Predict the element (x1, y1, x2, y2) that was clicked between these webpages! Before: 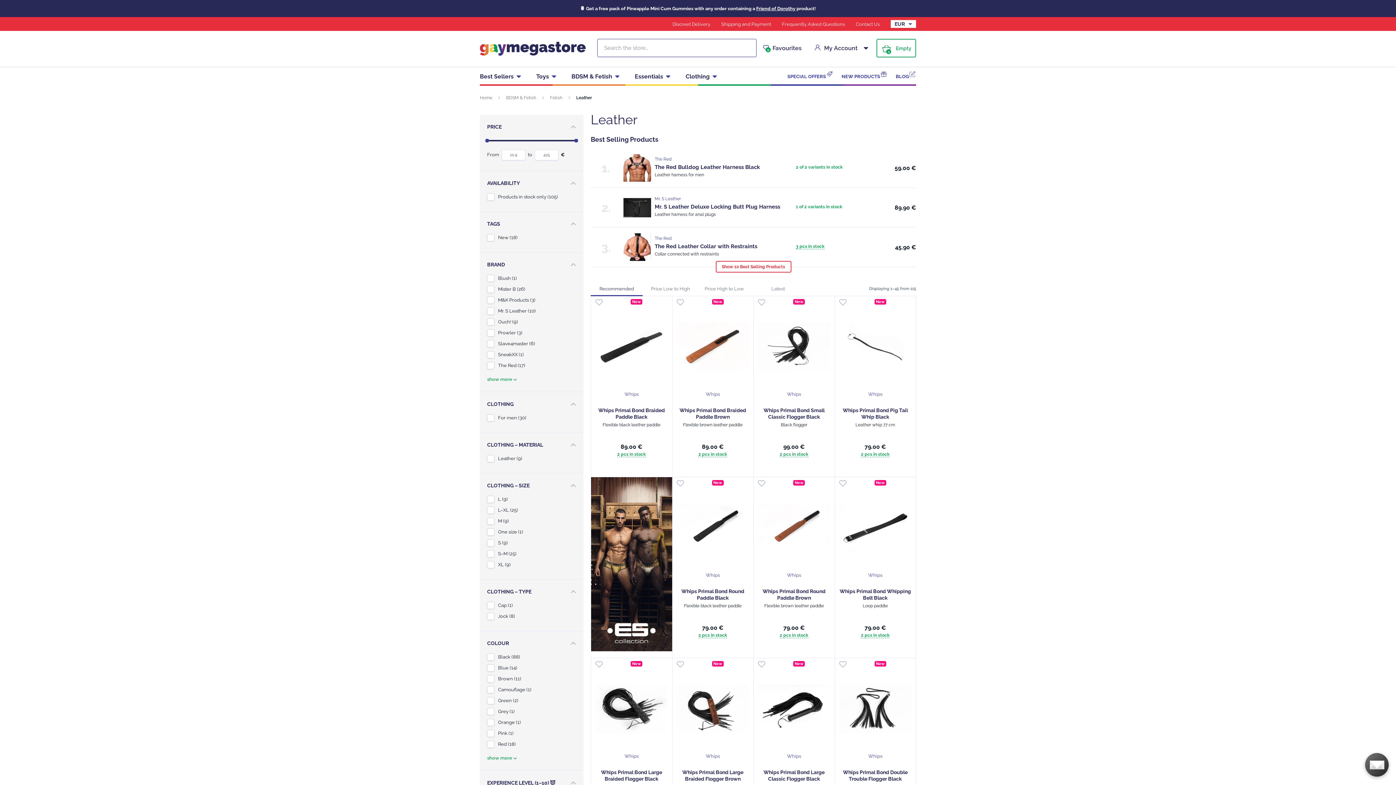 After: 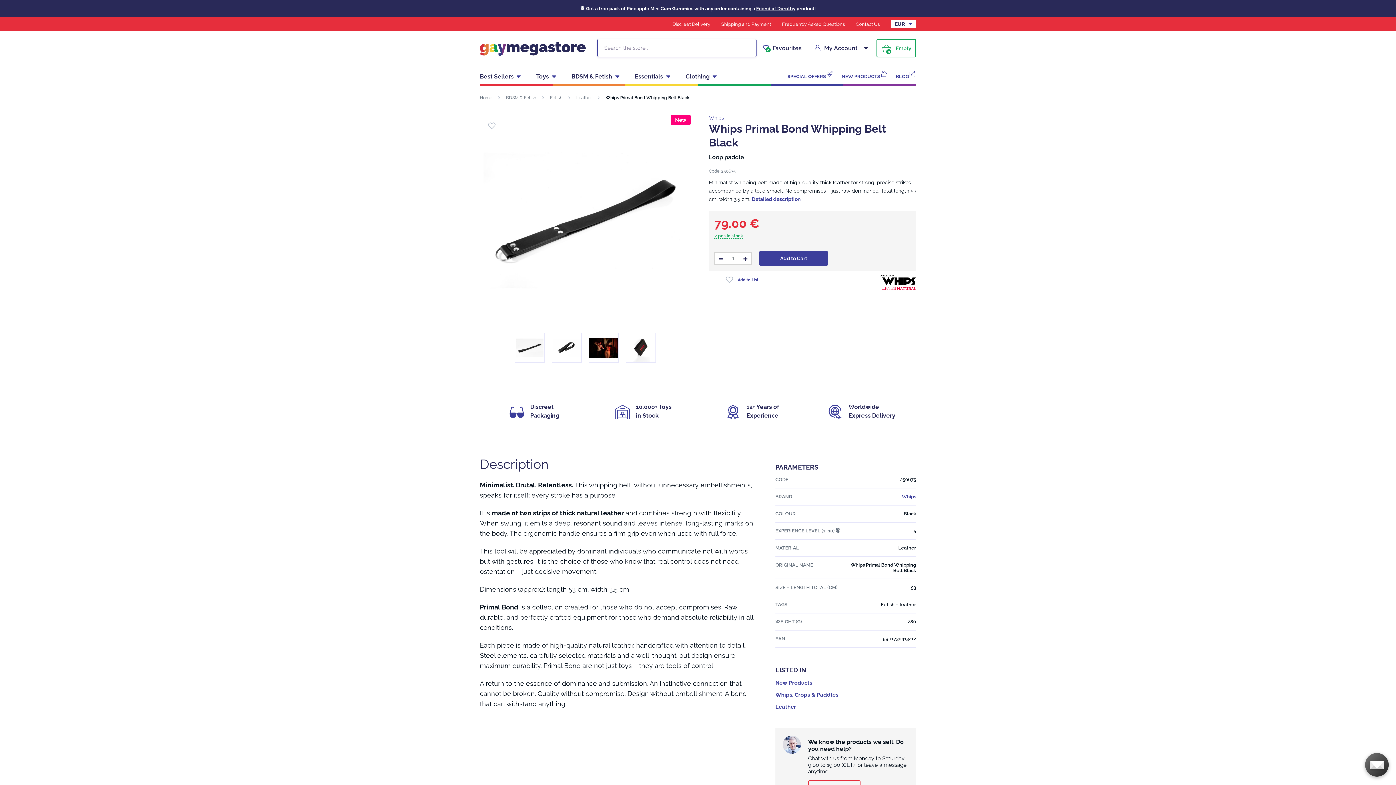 Action: bbox: (839, 624, 911, 650) label: 79.00 €
2 pcs in stock